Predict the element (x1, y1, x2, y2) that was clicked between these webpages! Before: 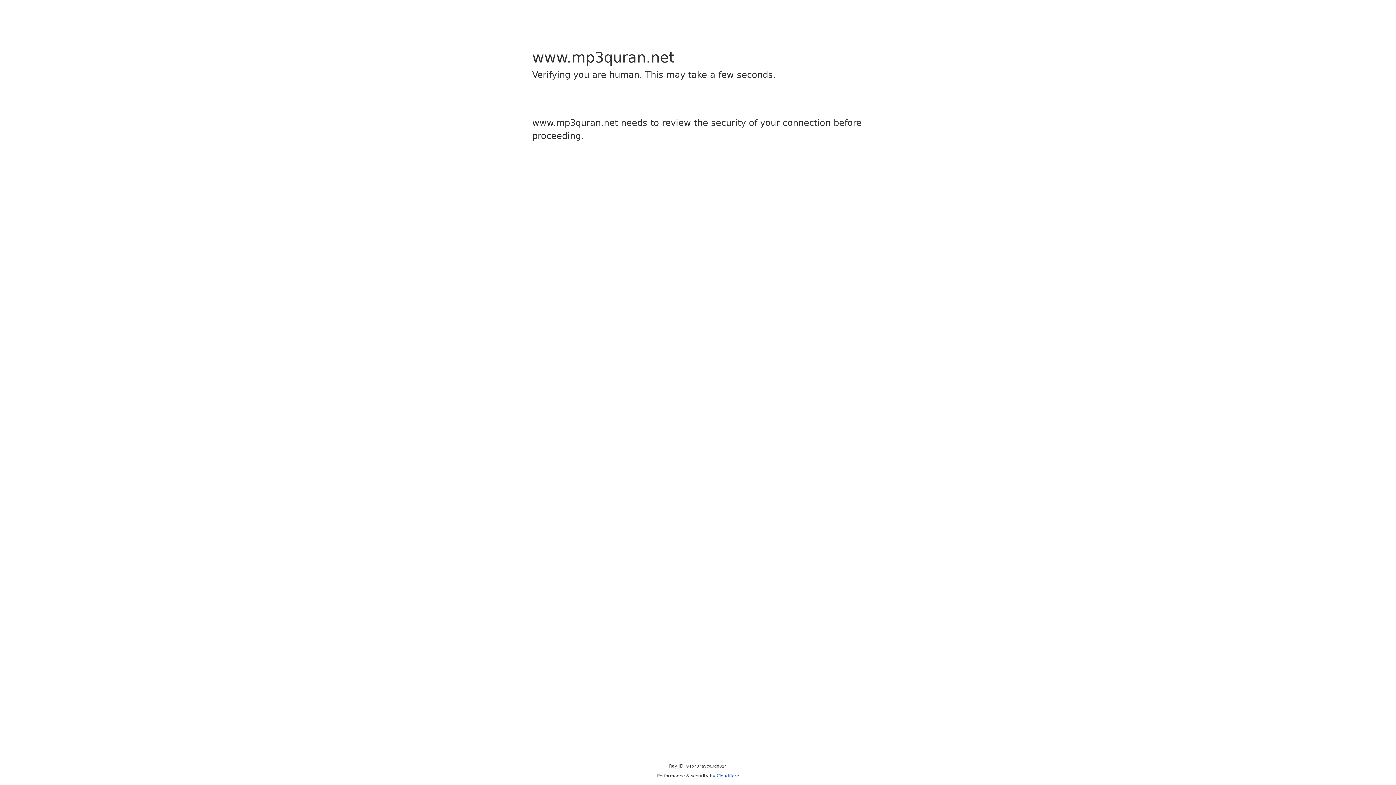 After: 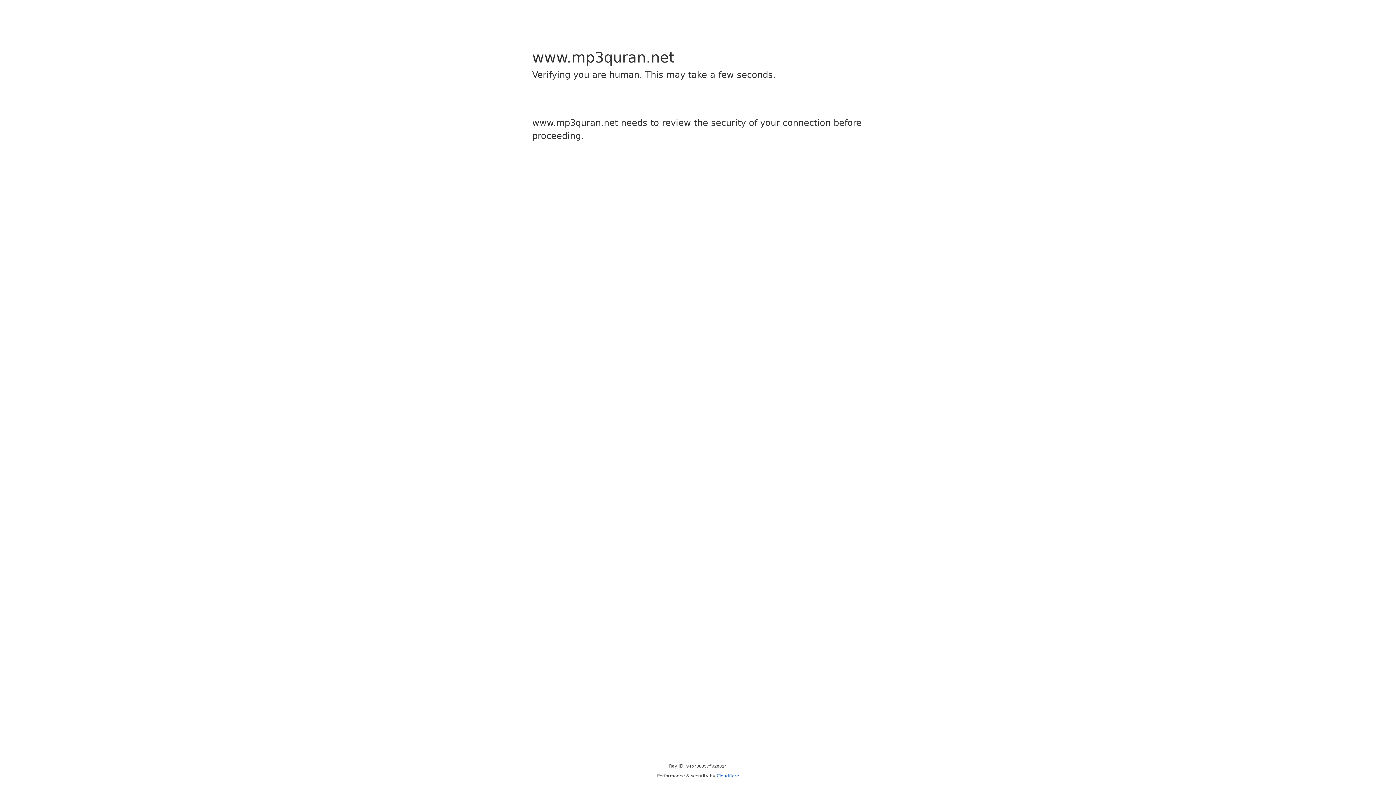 Action: label: Cloudflare bbox: (716, 773, 739, 778)